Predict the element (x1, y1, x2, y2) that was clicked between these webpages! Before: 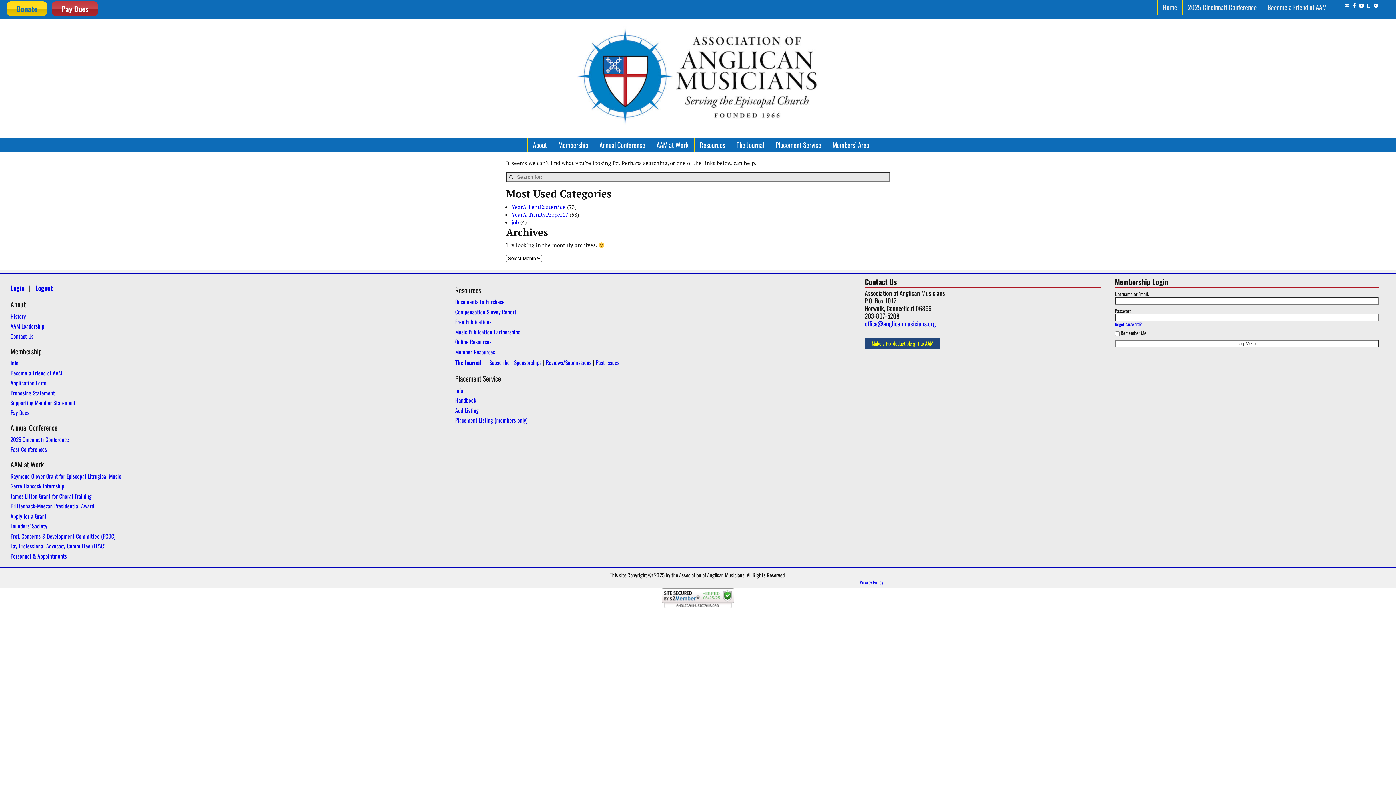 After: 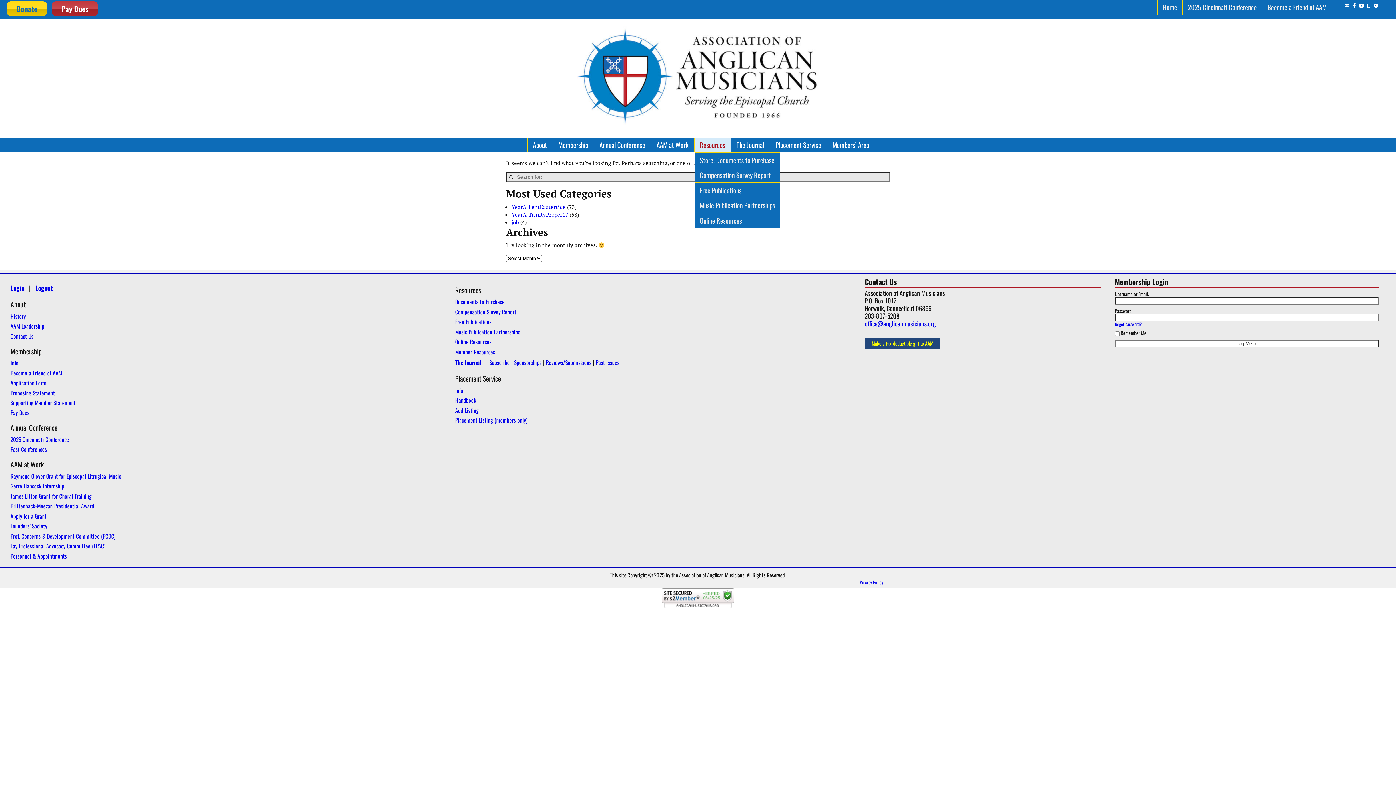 Action: label: Resources bbox: (694, 137, 731, 152)